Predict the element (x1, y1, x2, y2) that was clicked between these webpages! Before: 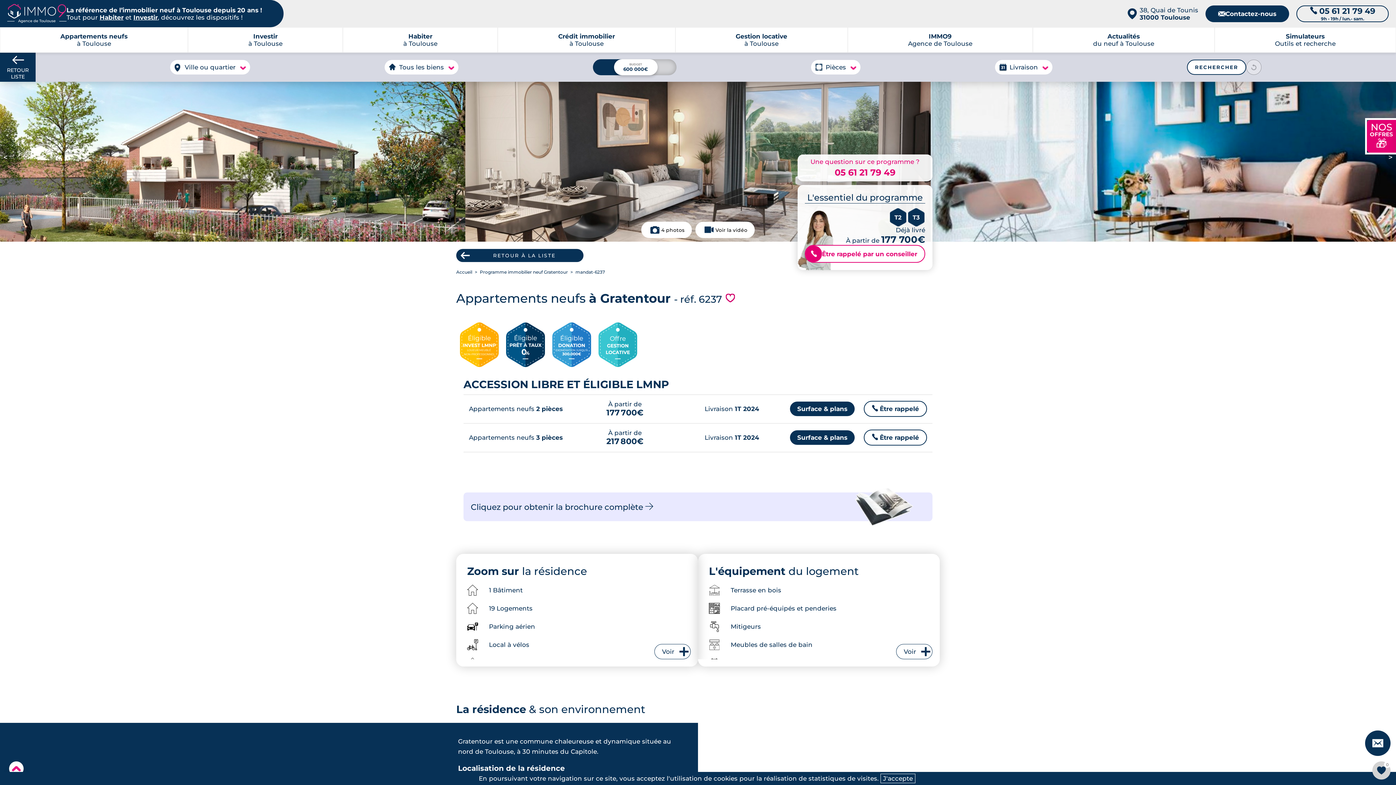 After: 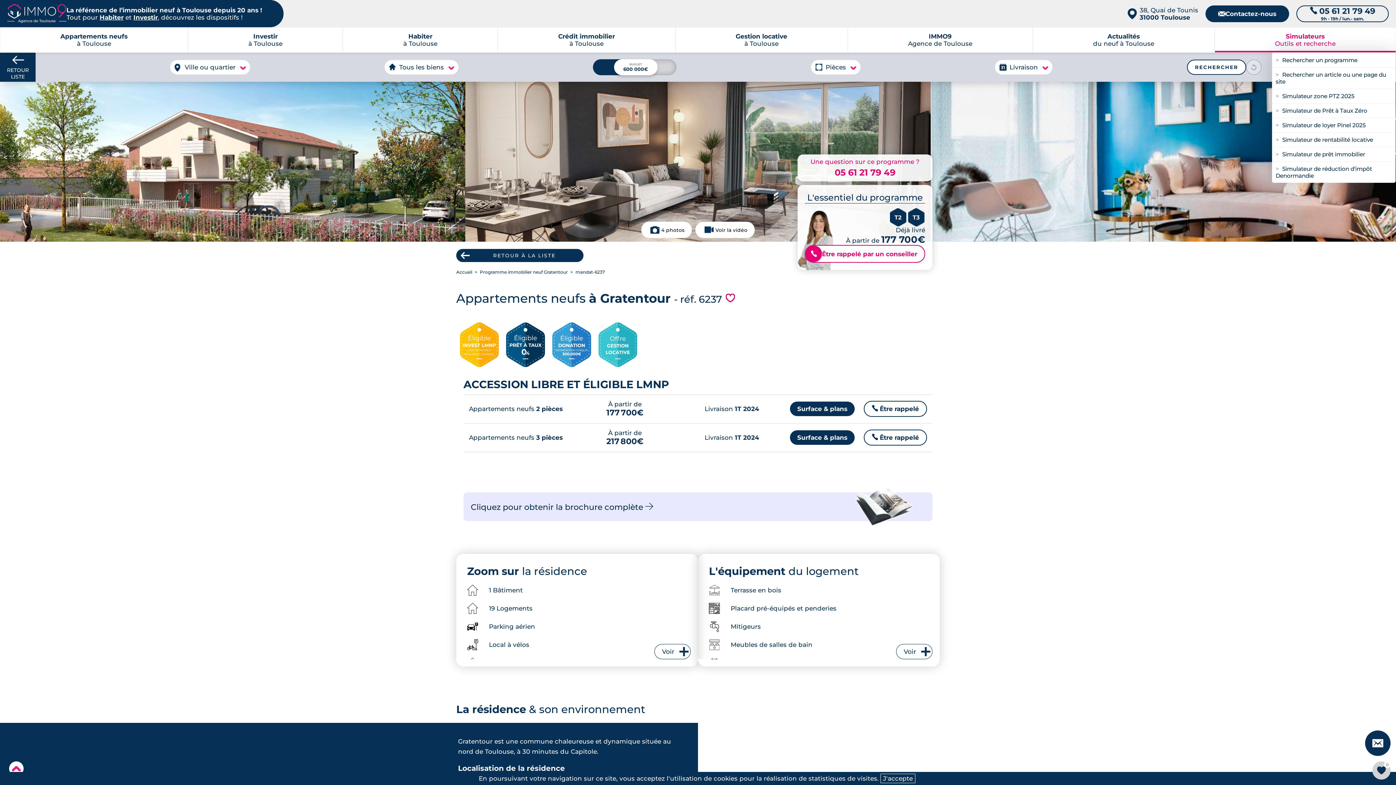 Action: label: Simulateurs
Outils et recherche bbox: (1215, 27, 1396, 52)